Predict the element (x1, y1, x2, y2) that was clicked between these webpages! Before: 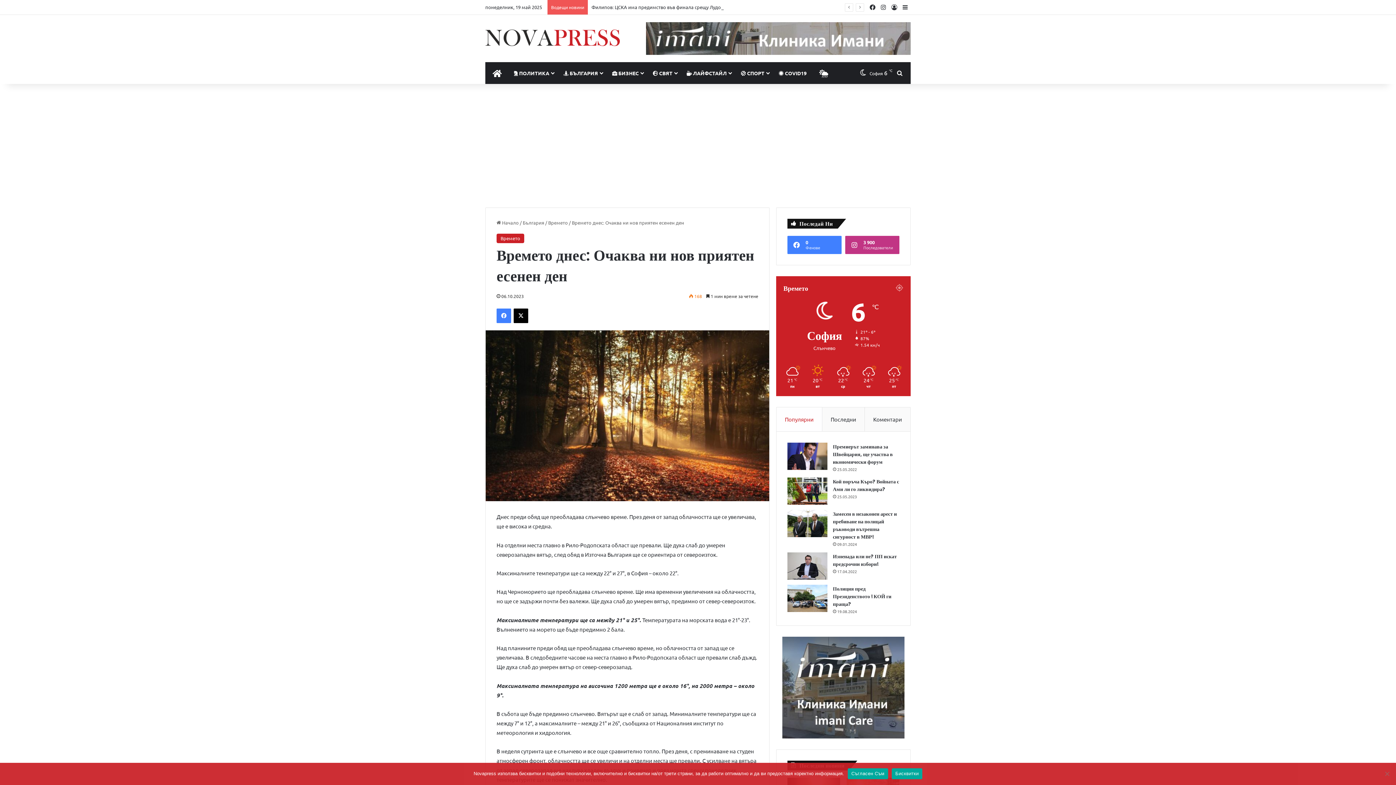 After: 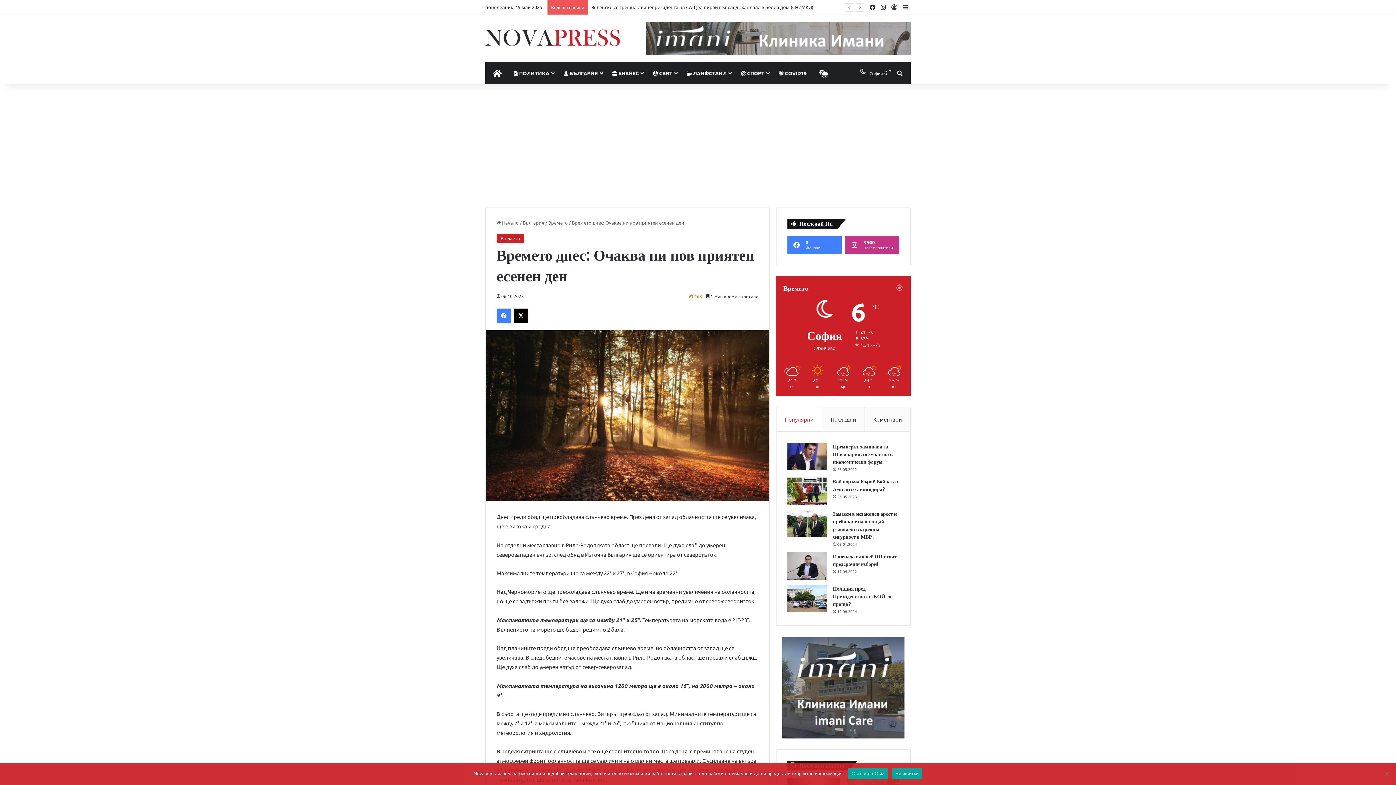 Action: bbox: (776, 637, 910, 738)